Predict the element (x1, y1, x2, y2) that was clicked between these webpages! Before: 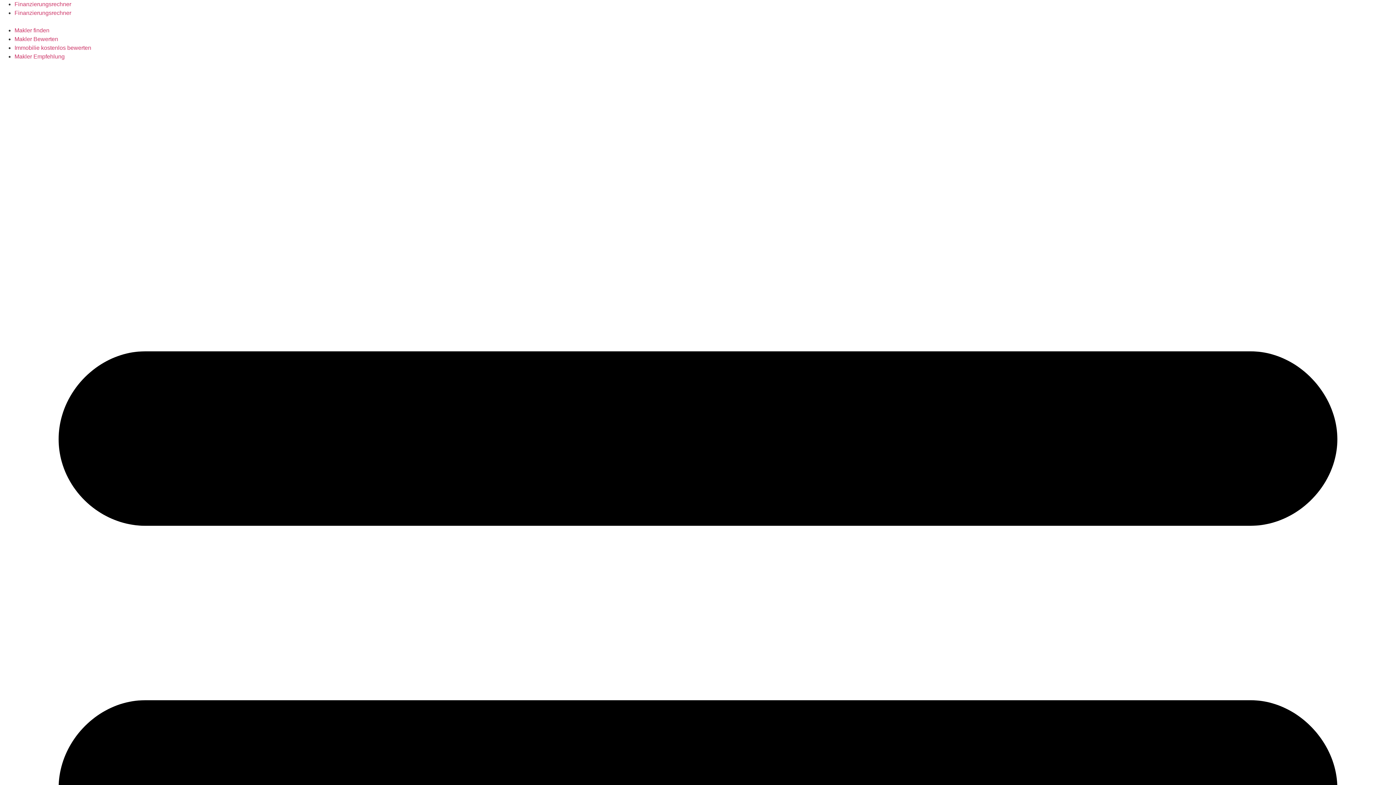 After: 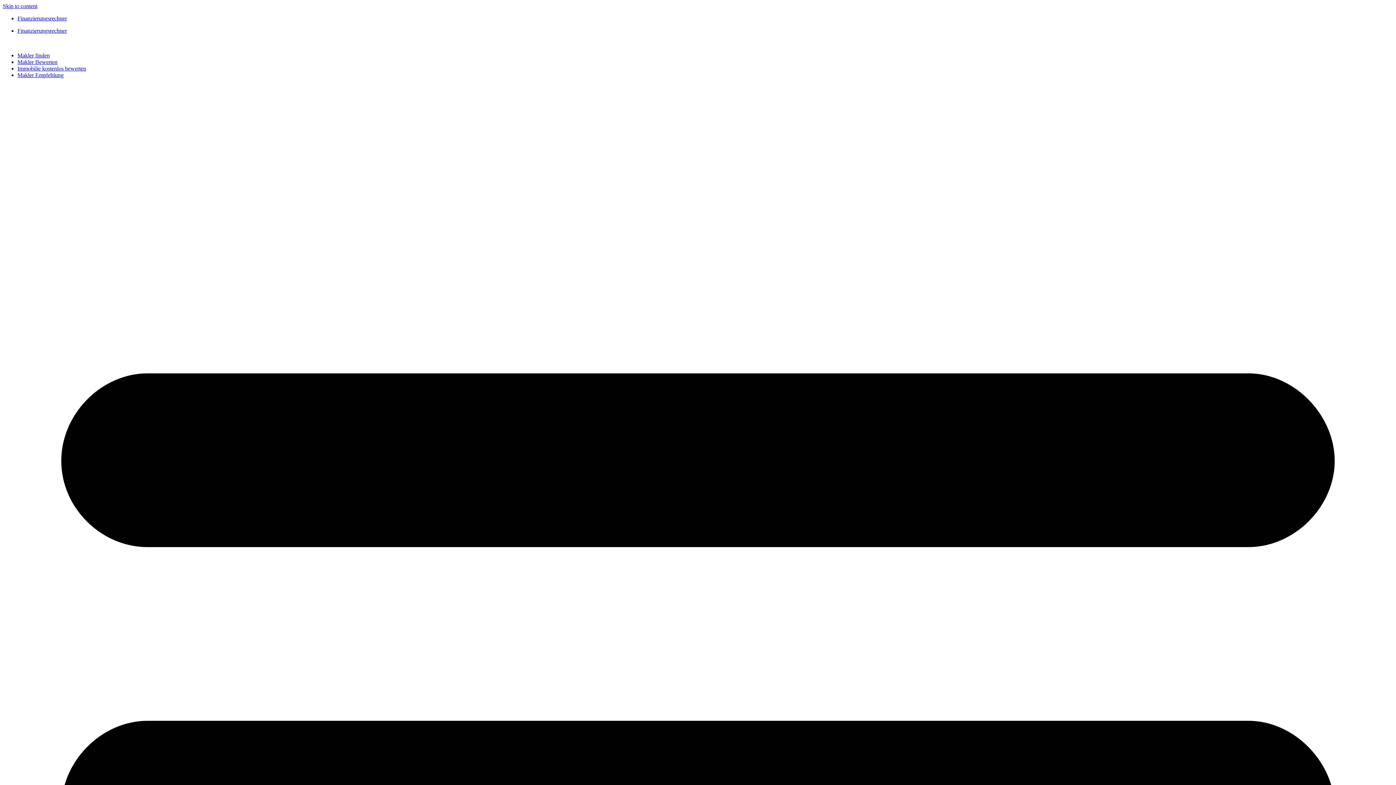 Action: bbox: (14, 27, 49, 33) label: Makler finden